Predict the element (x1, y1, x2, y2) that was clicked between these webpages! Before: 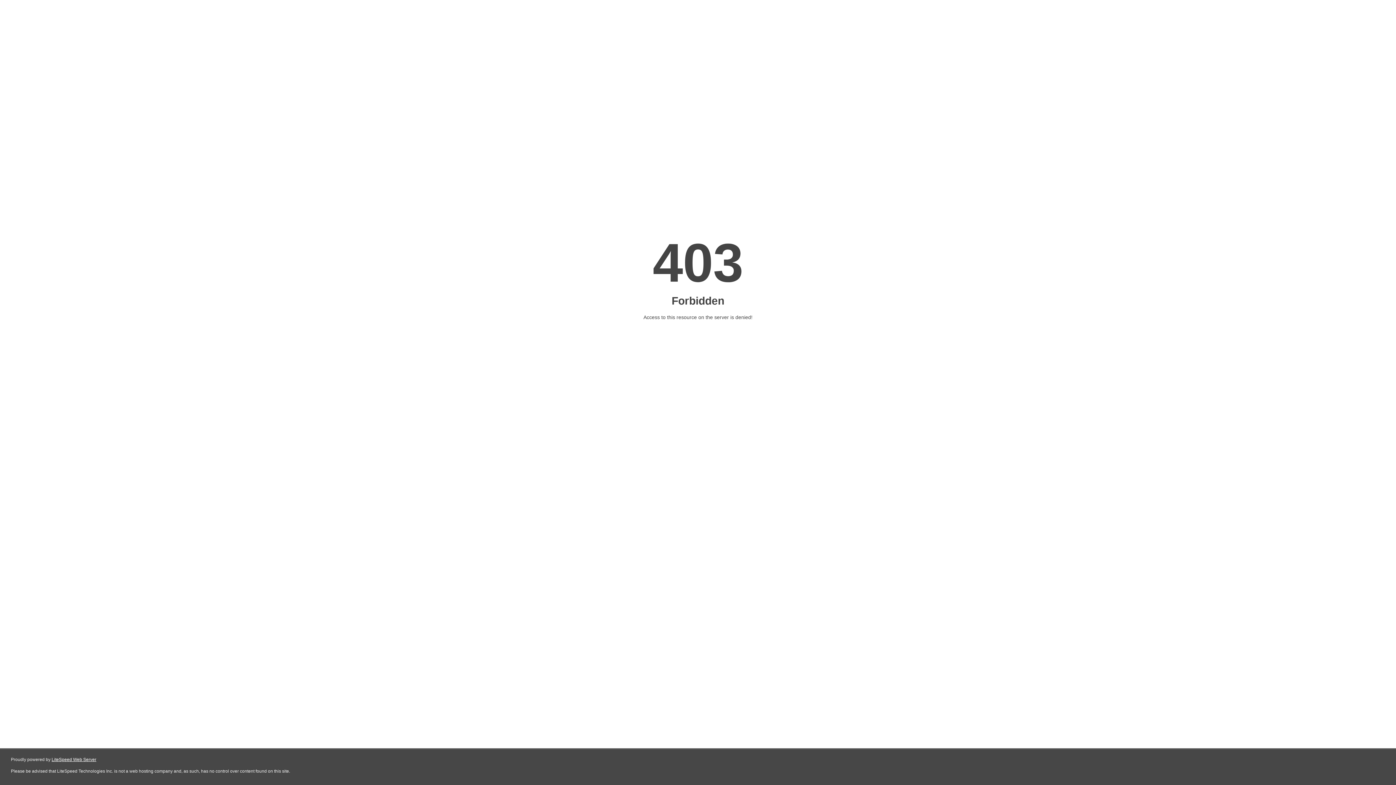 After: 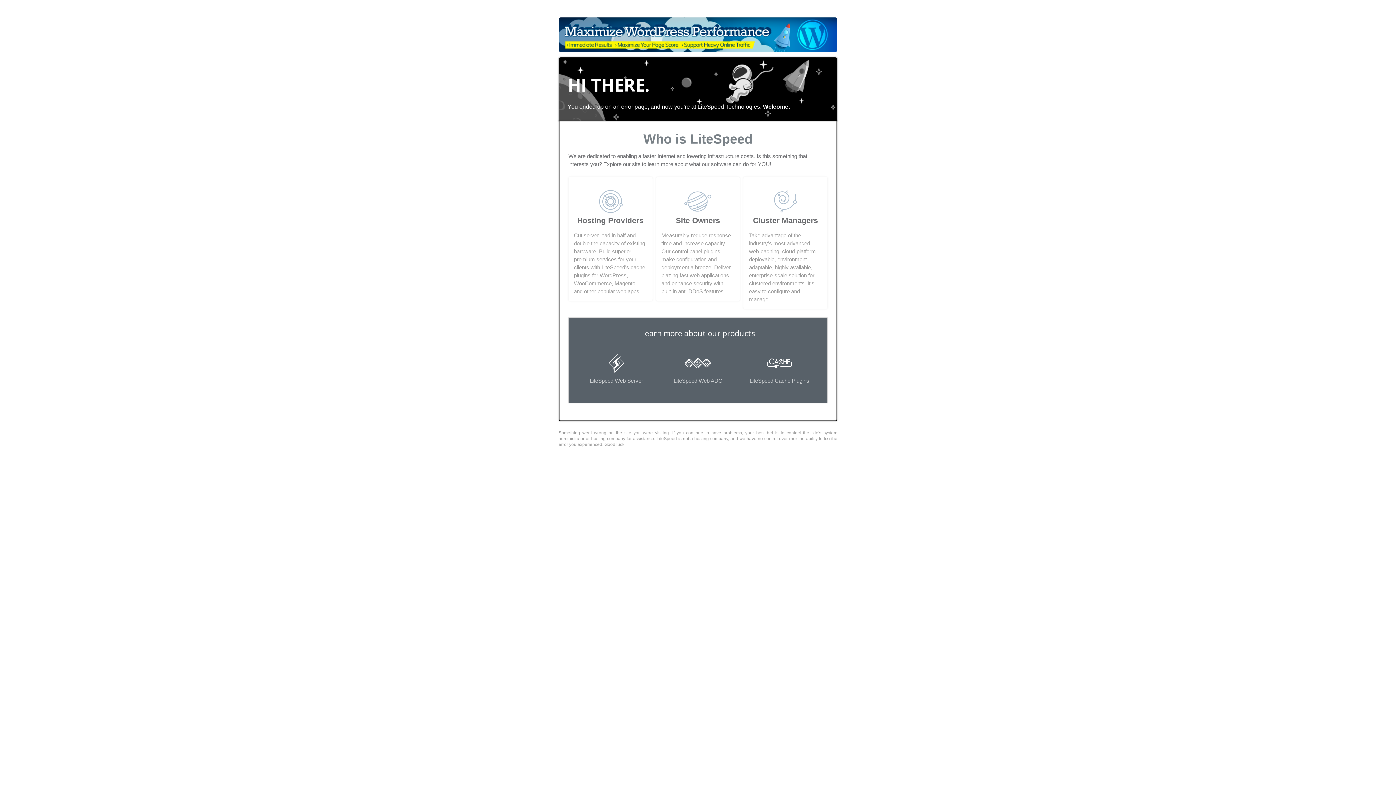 Action: label: LiteSpeed Web Server bbox: (51, 757, 96, 762)